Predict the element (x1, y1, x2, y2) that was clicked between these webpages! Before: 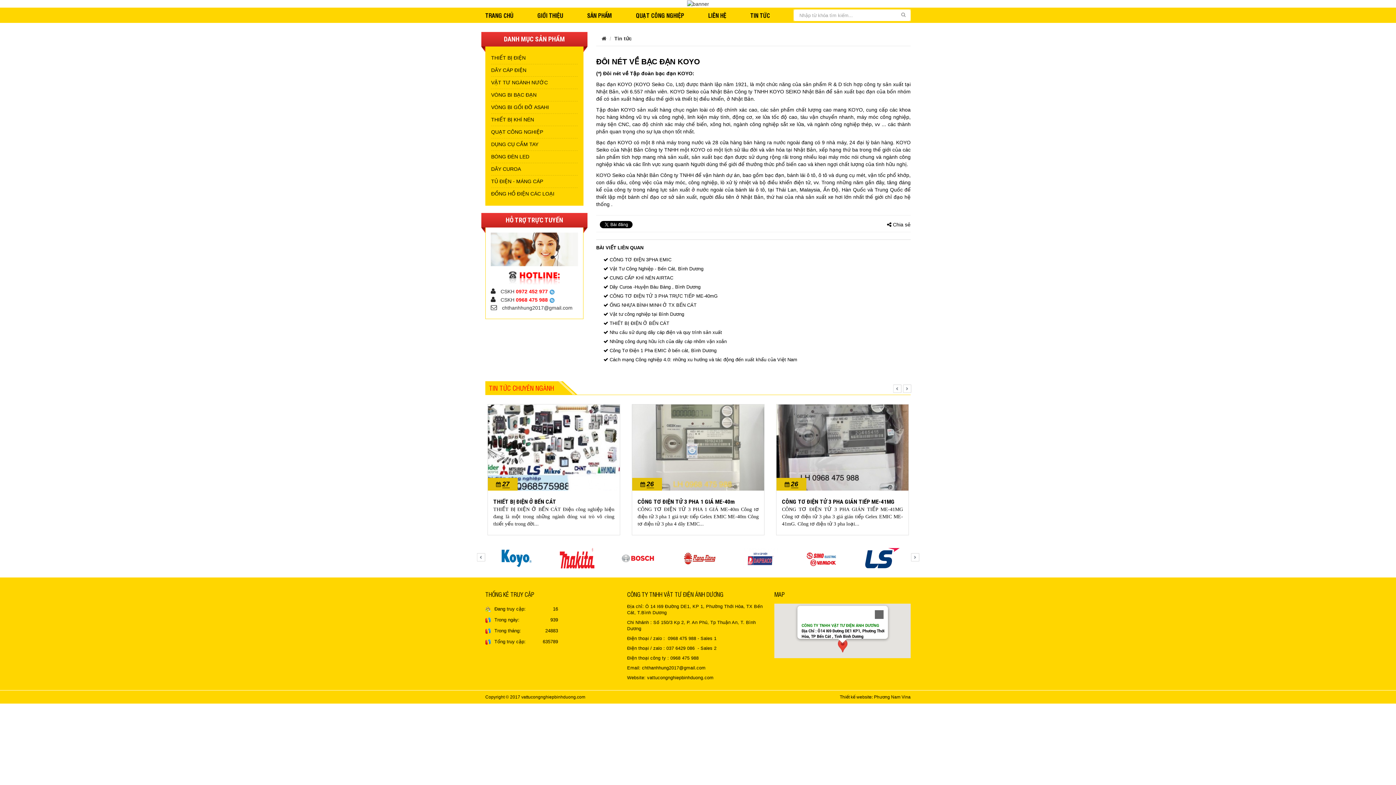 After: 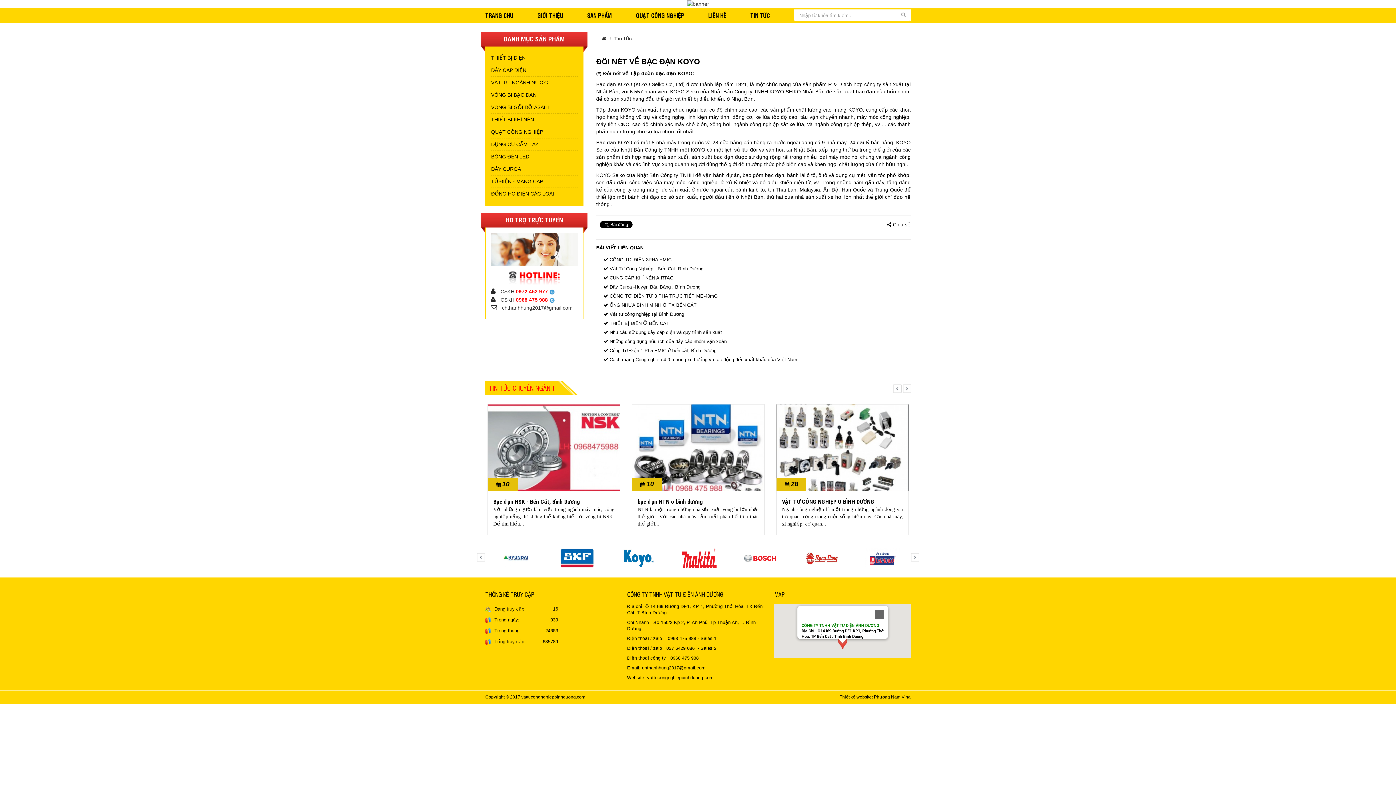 Action: bbox: (549, 297, 554, 303)